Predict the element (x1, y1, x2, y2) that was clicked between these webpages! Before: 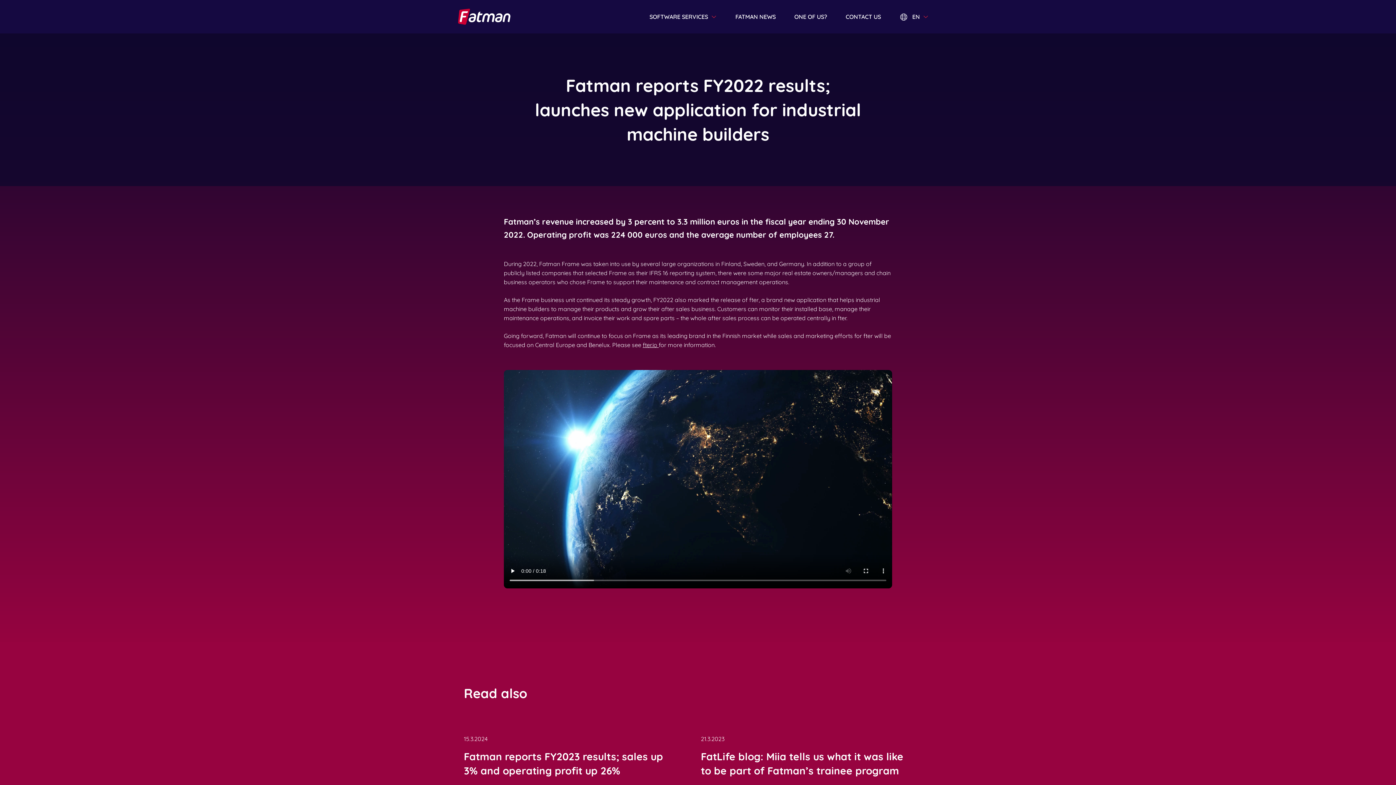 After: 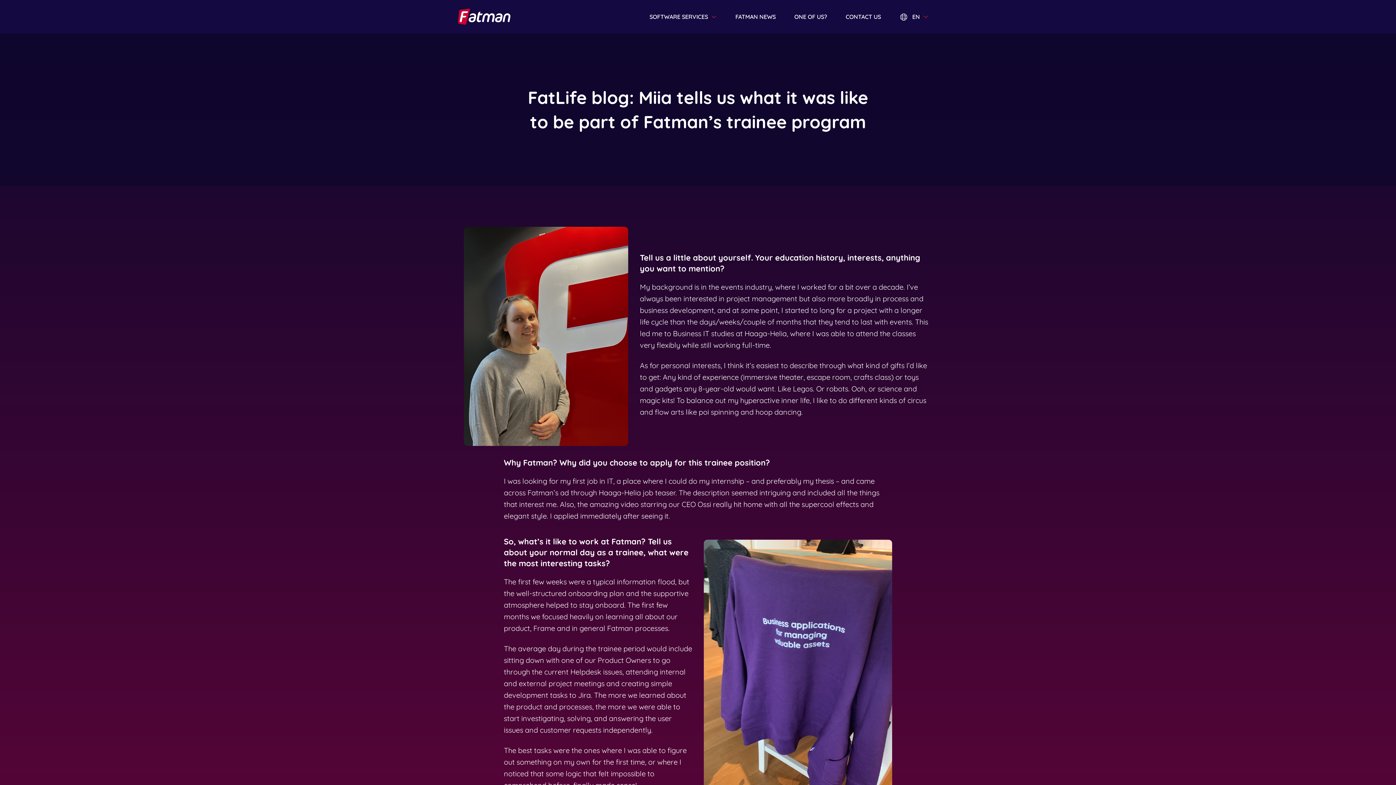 Action: label: 21.3.2023

FatLife blog: Miia tells us what it was like to be part of Fatman’s trainee program

READ MORE bbox: (701, 729, 938, 798)